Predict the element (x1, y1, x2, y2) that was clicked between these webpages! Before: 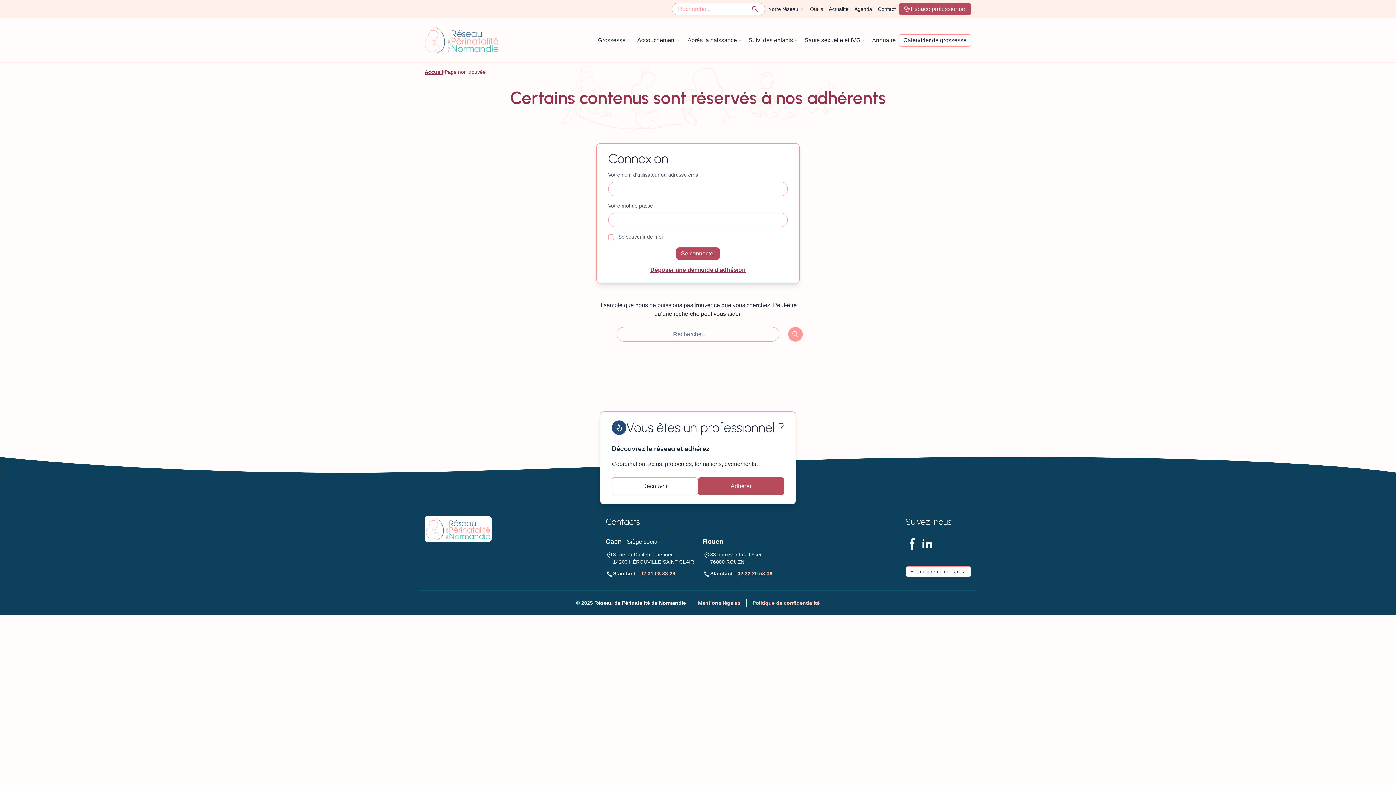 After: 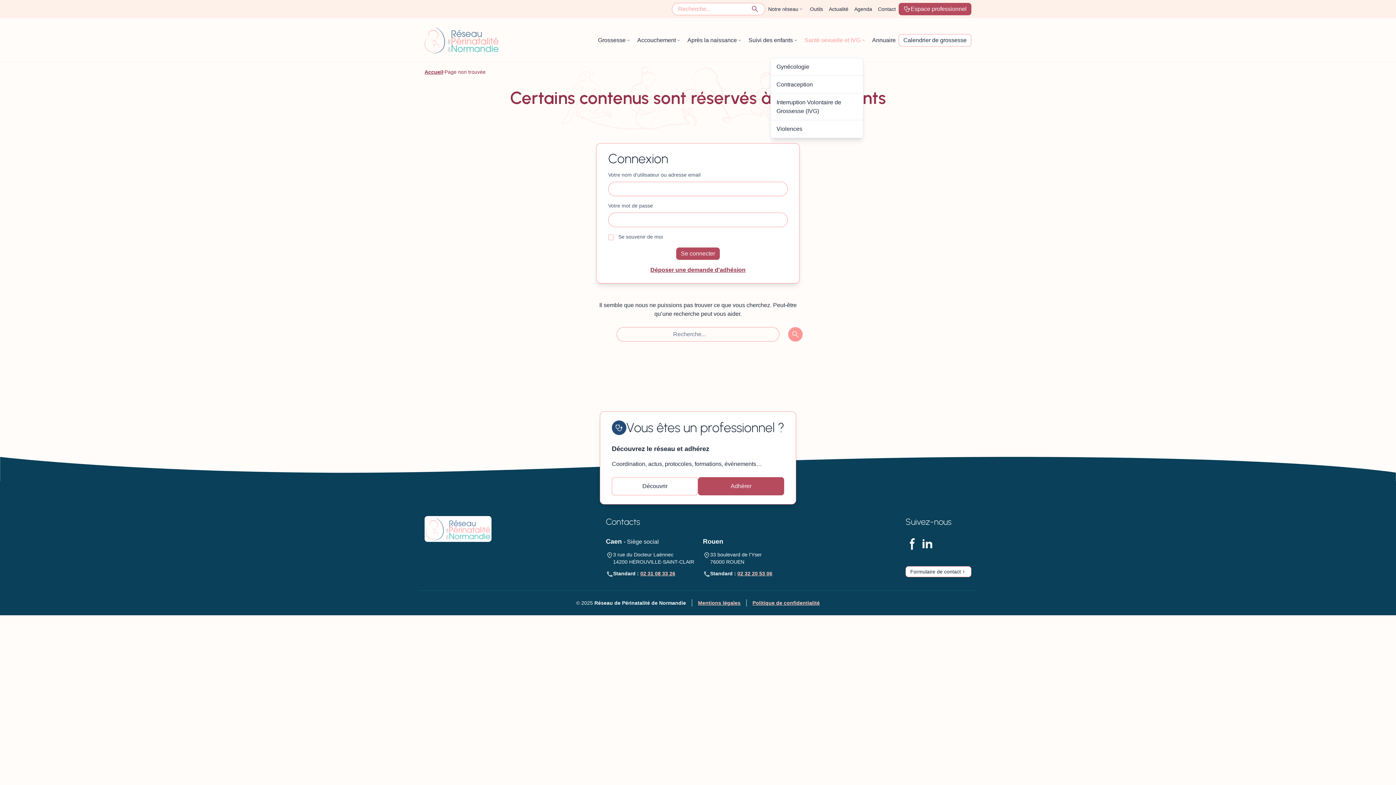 Action: label: Santé sexuelle et IVG bbox: (801, 34, 869, 46)